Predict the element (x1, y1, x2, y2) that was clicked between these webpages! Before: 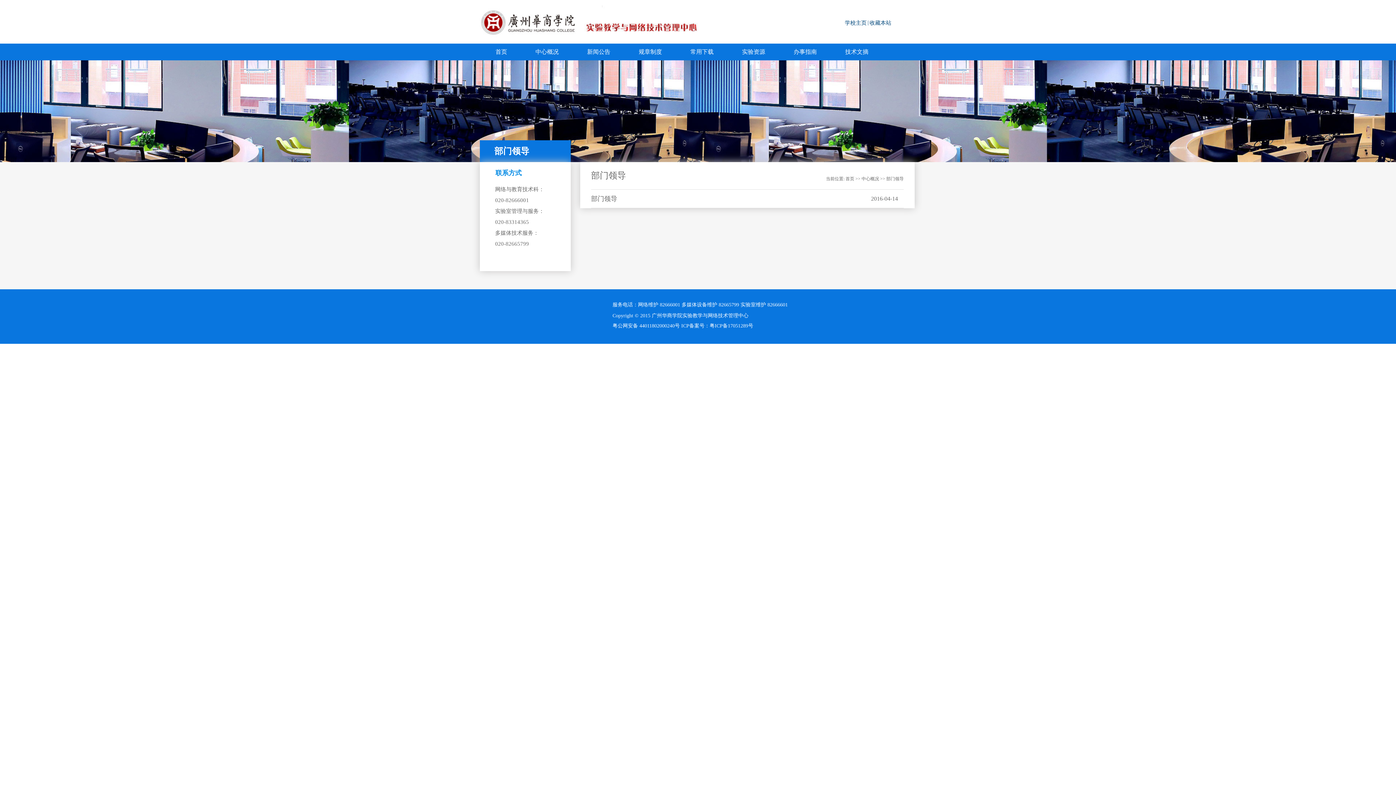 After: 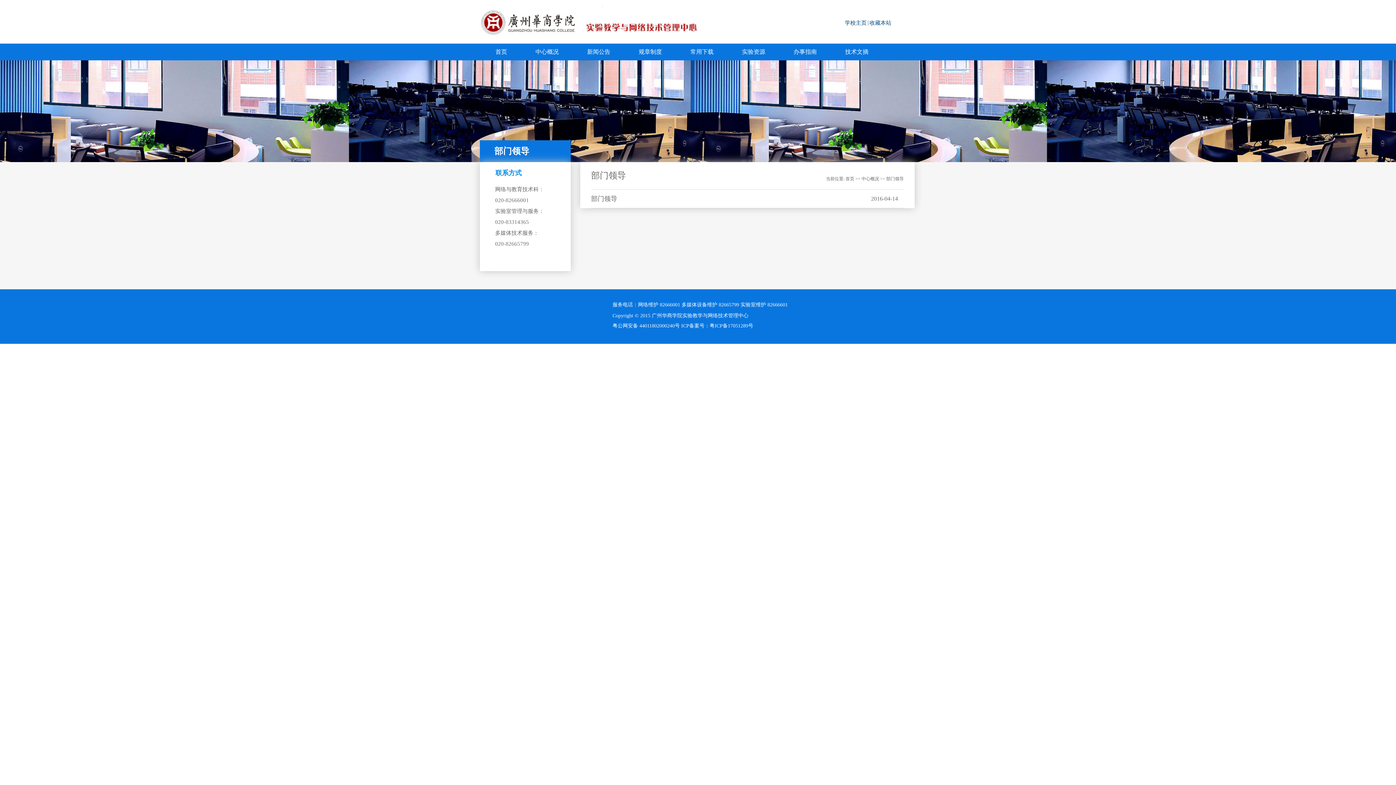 Action: label: 部门领导 bbox: (886, 176, 904, 181)